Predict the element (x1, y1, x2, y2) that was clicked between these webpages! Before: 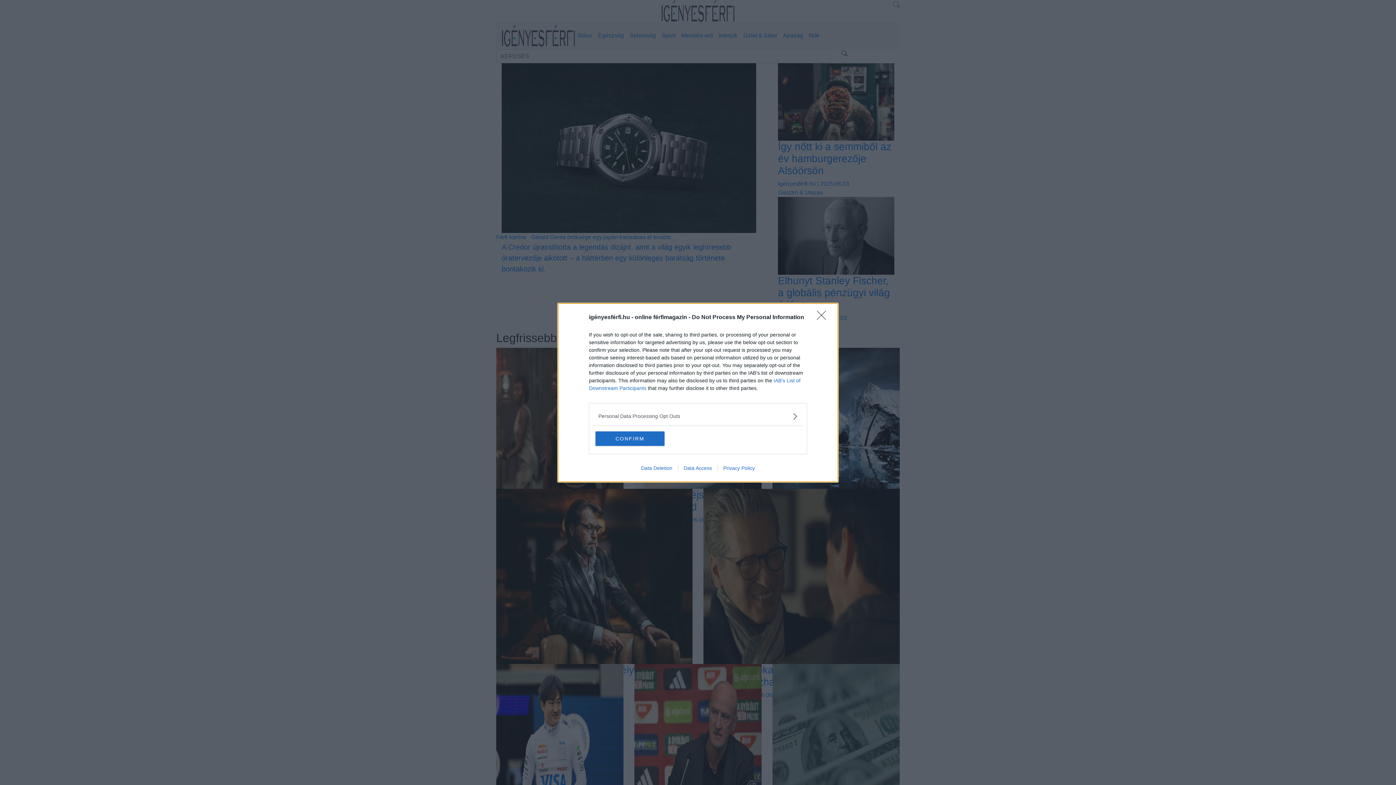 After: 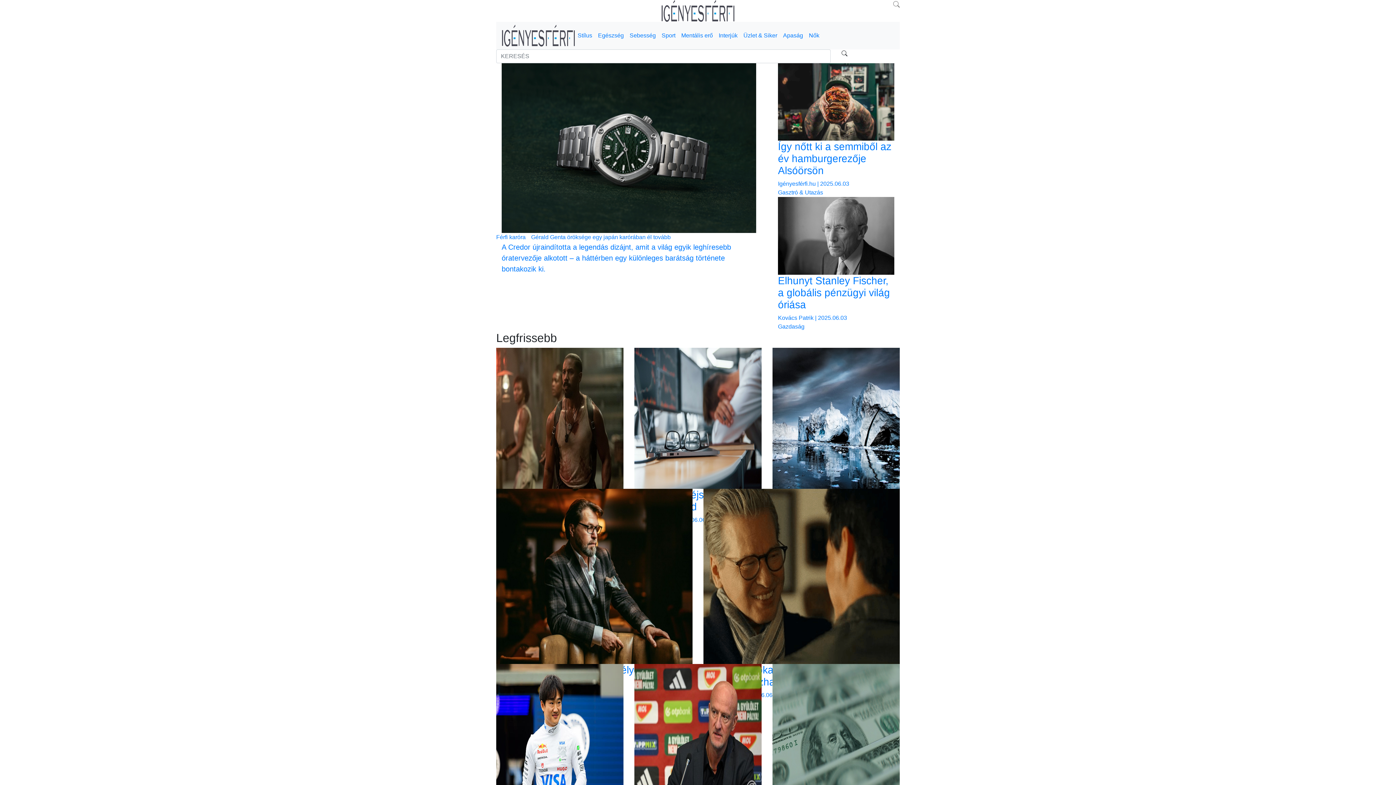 Action: label: CONFIRM bbox: (595, 431, 664, 446)